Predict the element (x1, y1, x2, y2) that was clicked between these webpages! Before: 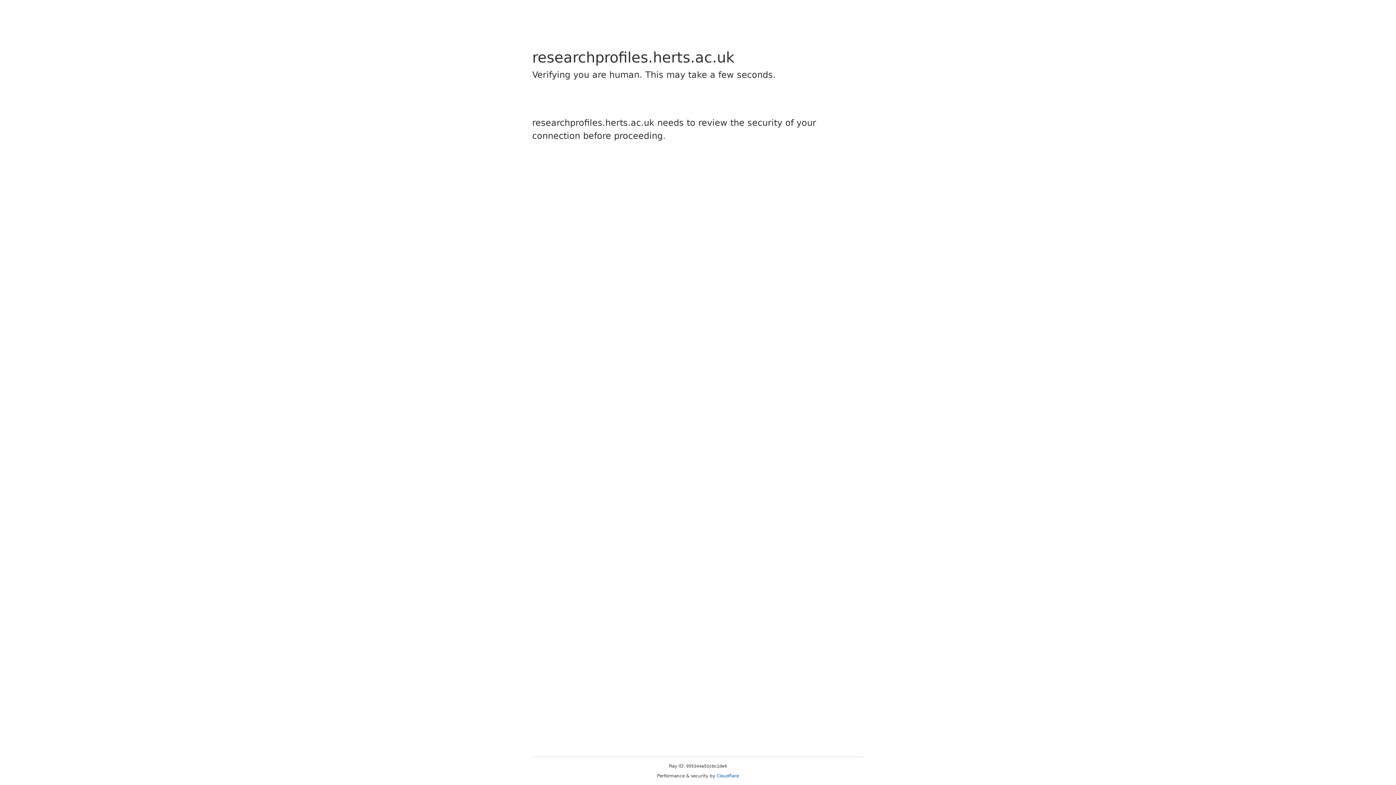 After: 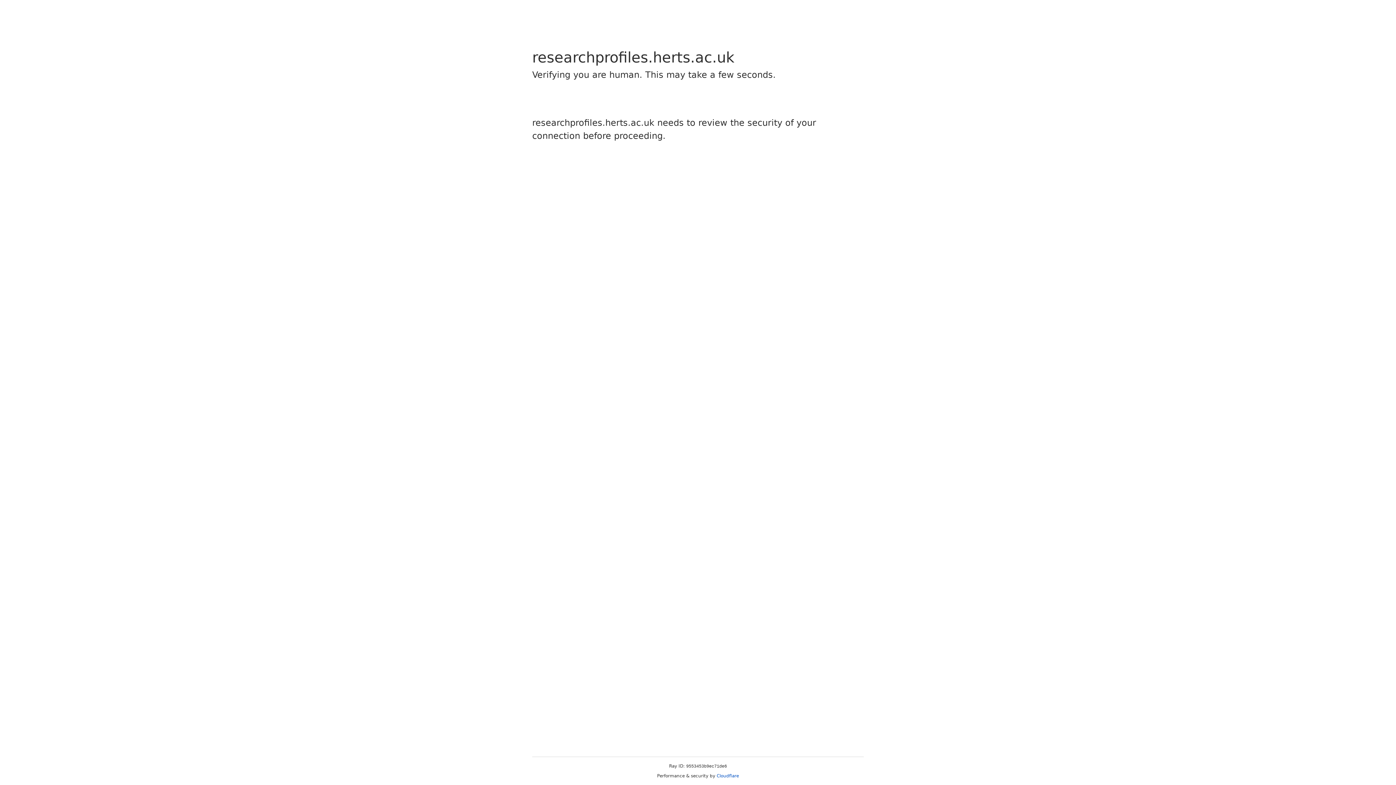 Action: bbox: (716, 773, 739, 778) label: Cloudflare